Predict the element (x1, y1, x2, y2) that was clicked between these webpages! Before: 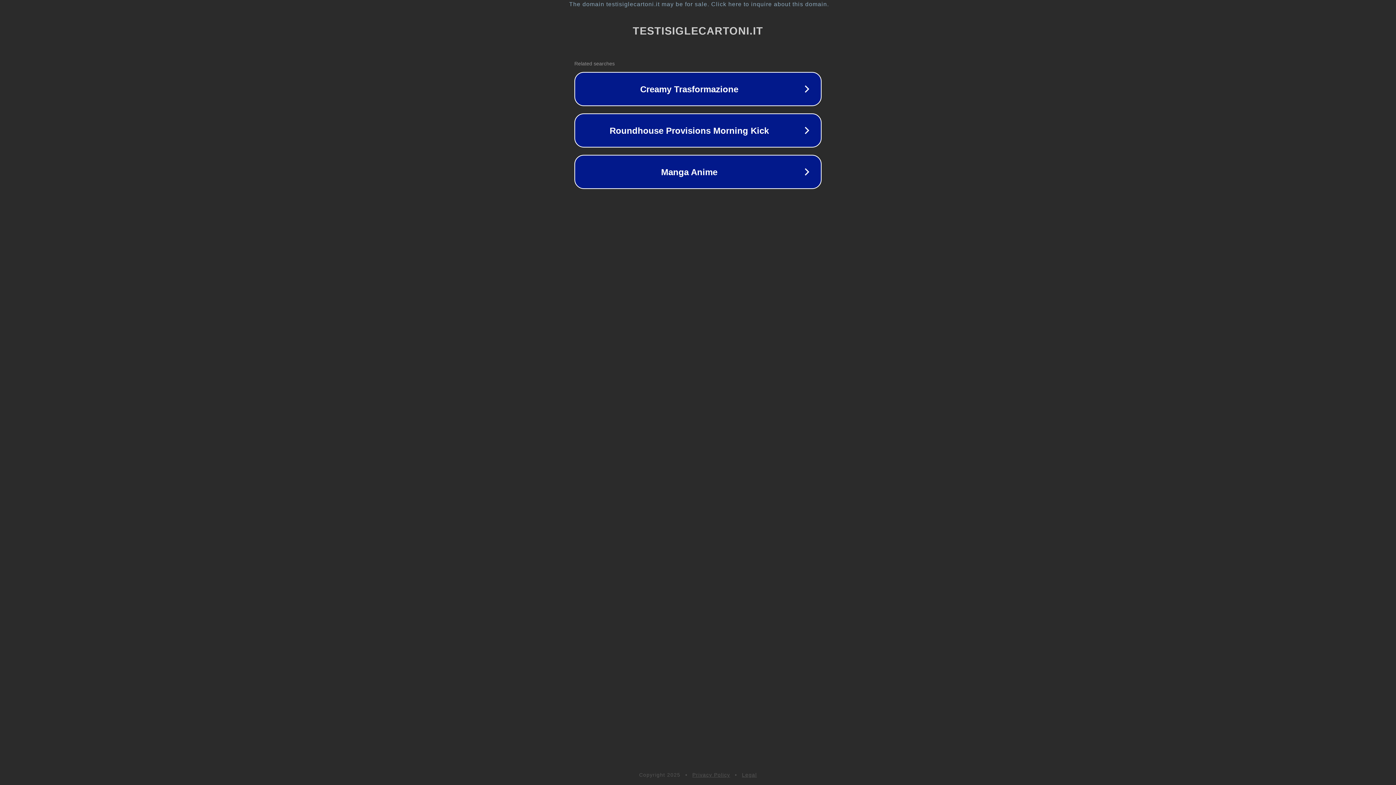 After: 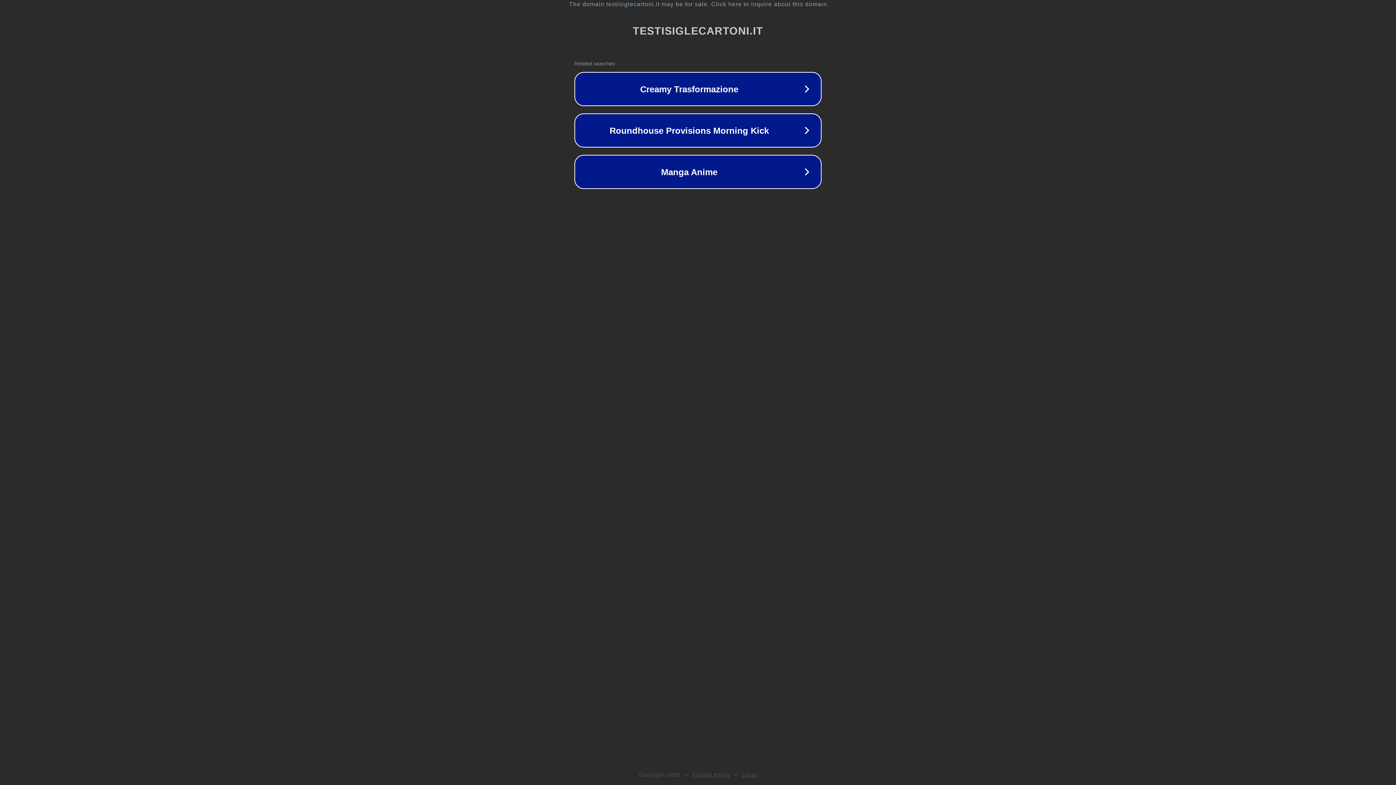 Action: label: Legal bbox: (742, 772, 757, 778)